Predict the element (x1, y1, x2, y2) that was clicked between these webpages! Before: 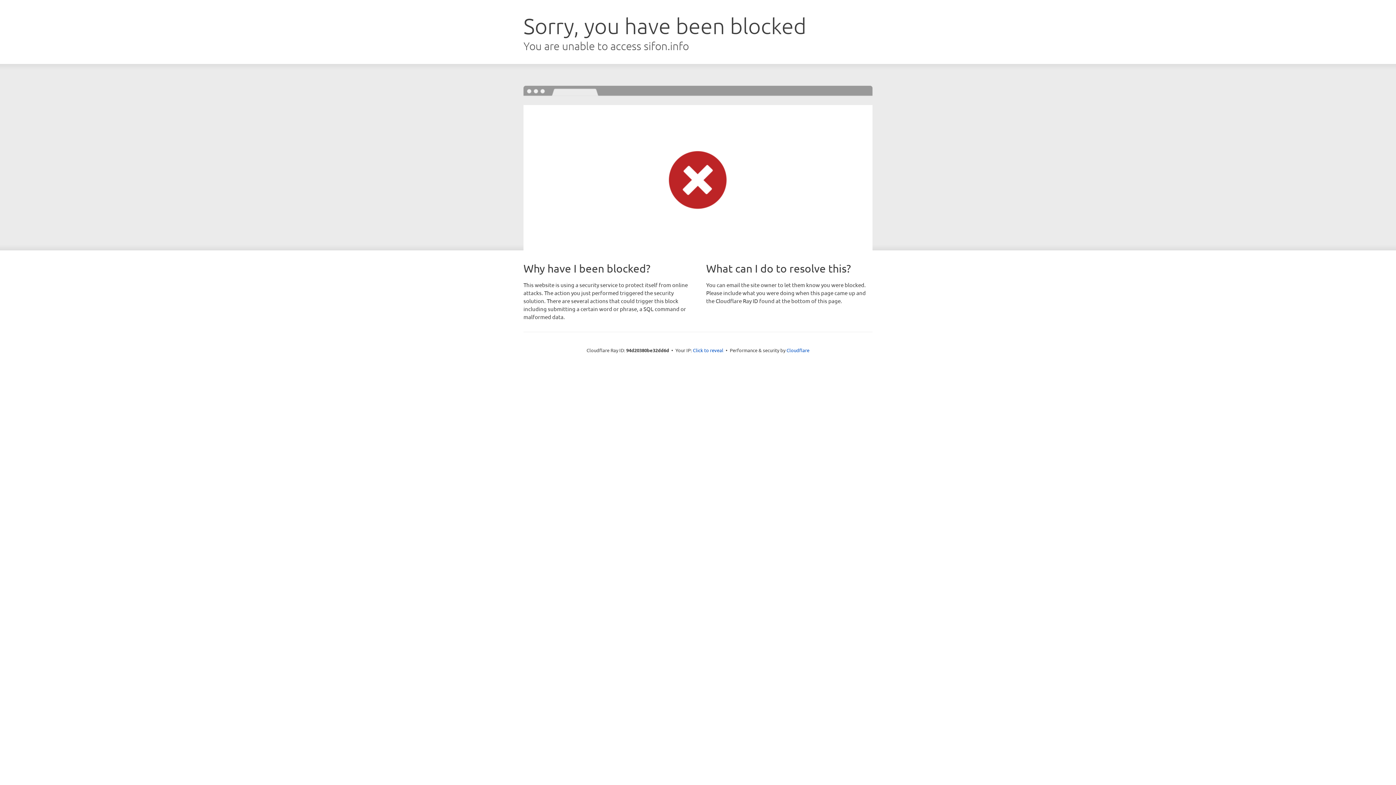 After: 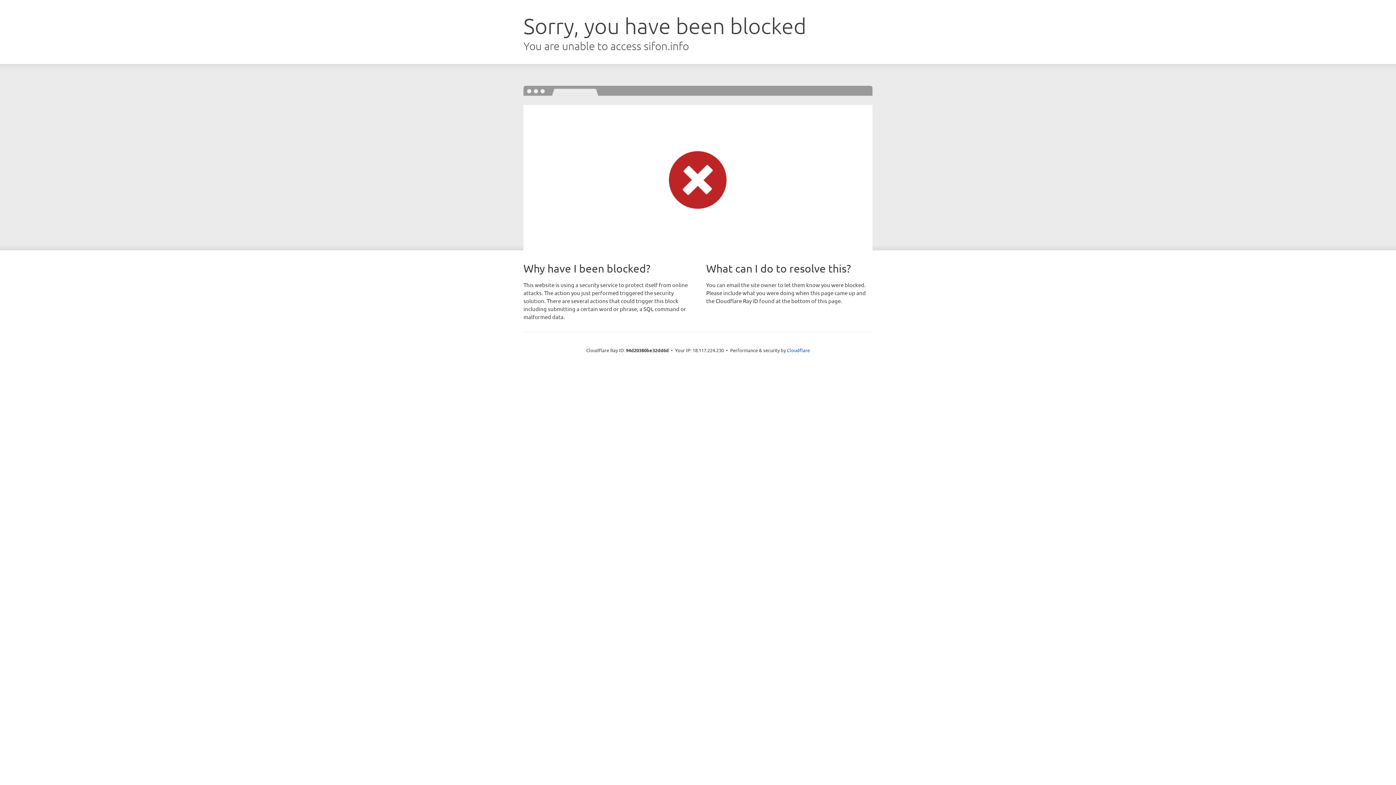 Action: label: Click to reveal bbox: (693, 346, 723, 353)